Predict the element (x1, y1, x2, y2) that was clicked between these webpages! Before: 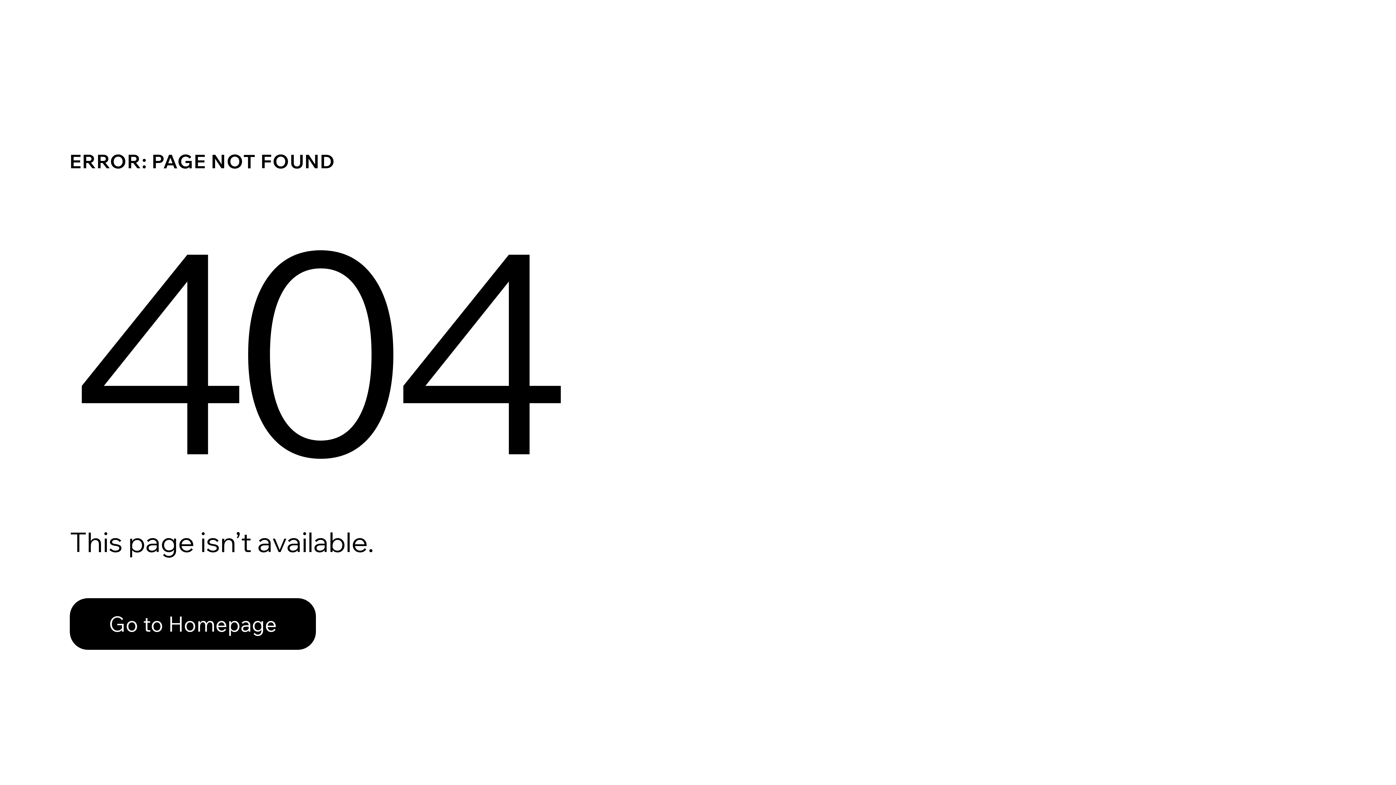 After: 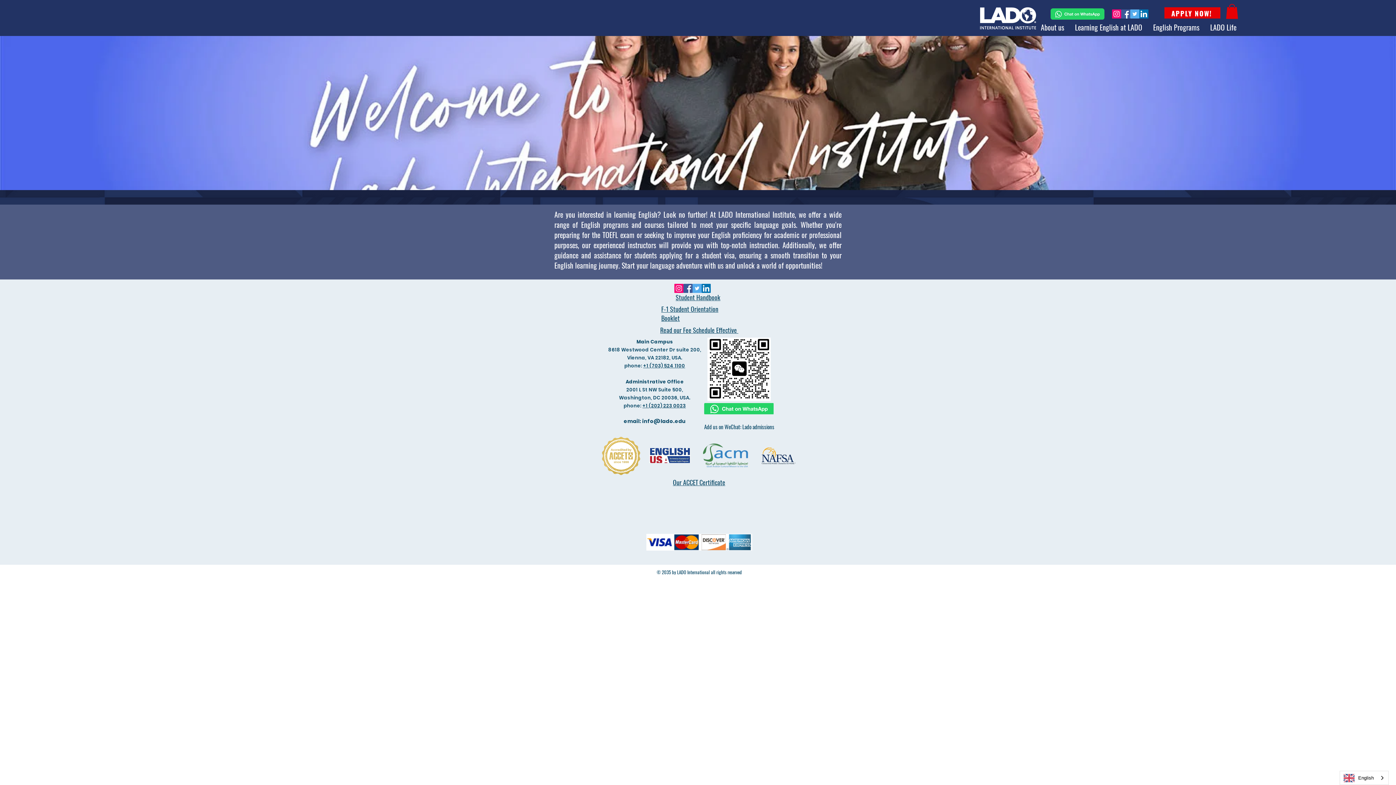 Action: label: Go to Homepage bbox: (69, 598, 316, 650)